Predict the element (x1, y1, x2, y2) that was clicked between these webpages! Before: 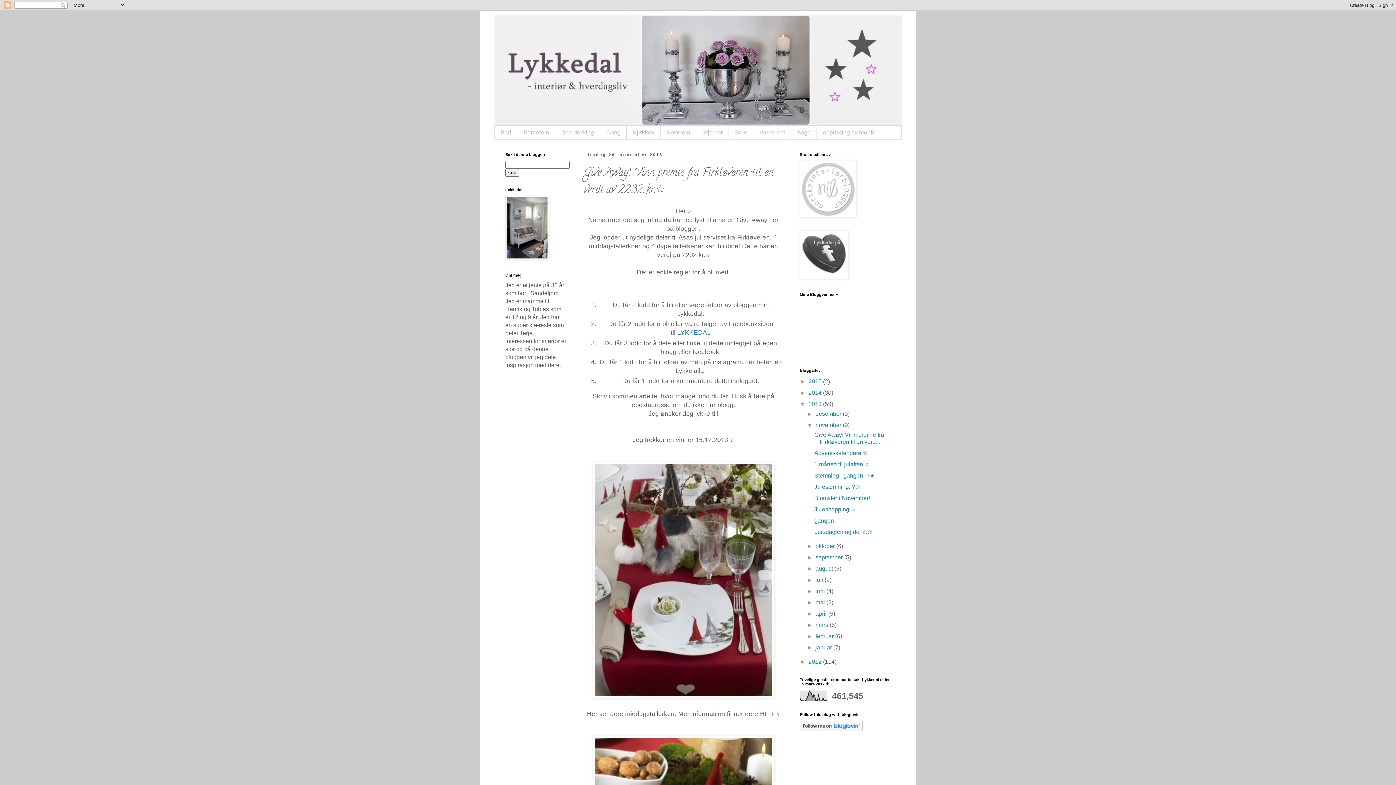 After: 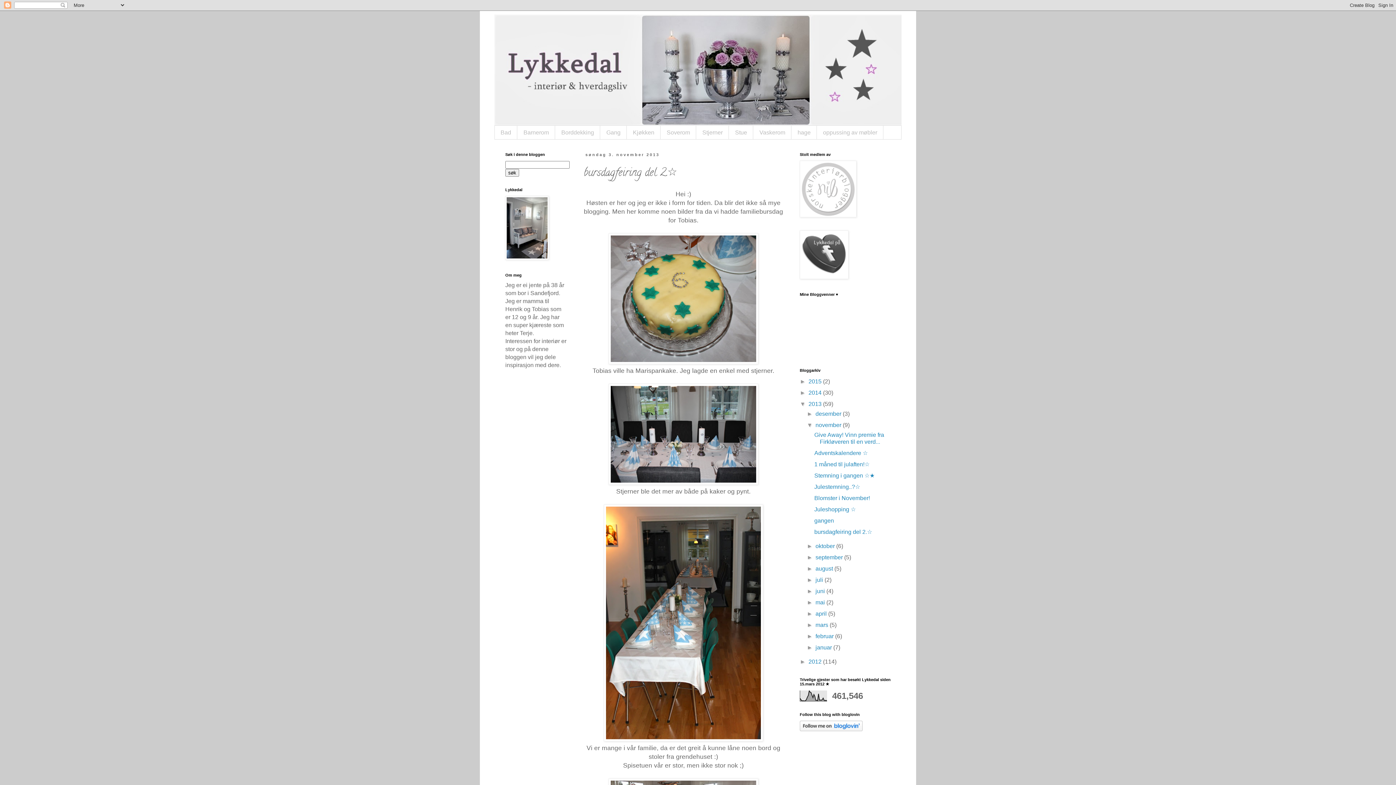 Action: bbox: (814, 529, 872, 535) label: bursdagfeiring del 2.☆